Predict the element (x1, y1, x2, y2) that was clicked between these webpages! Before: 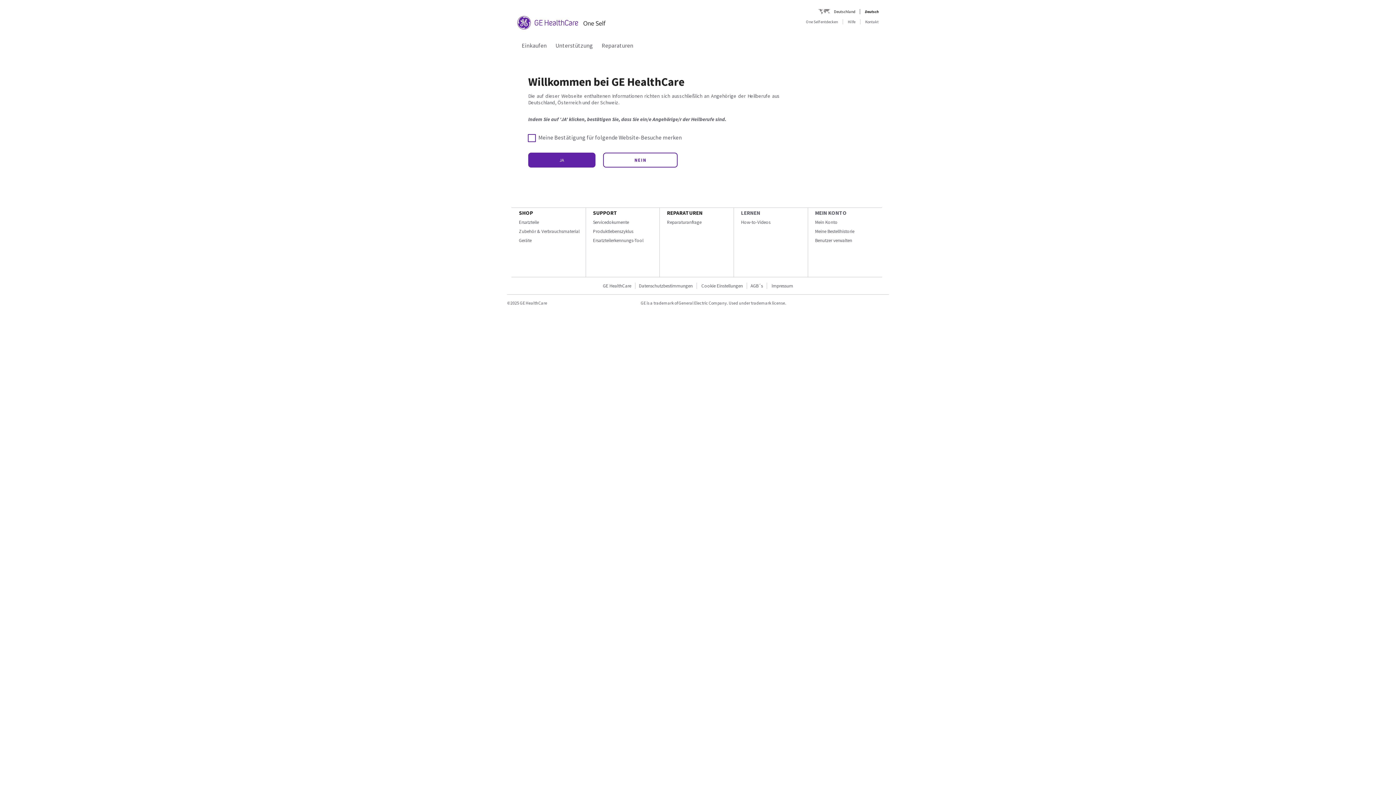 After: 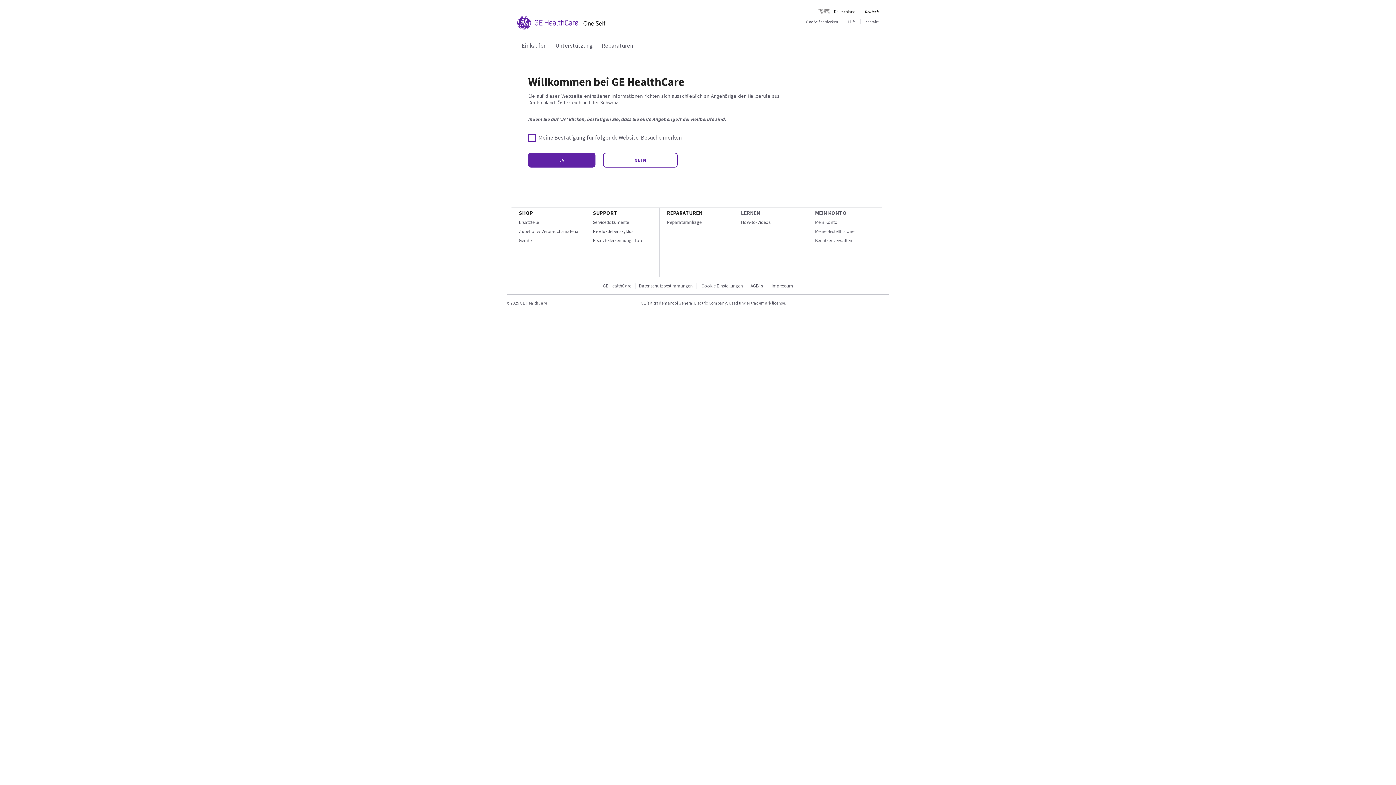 Action: label: MEIN KONTO bbox: (815, 209, 846, 216)